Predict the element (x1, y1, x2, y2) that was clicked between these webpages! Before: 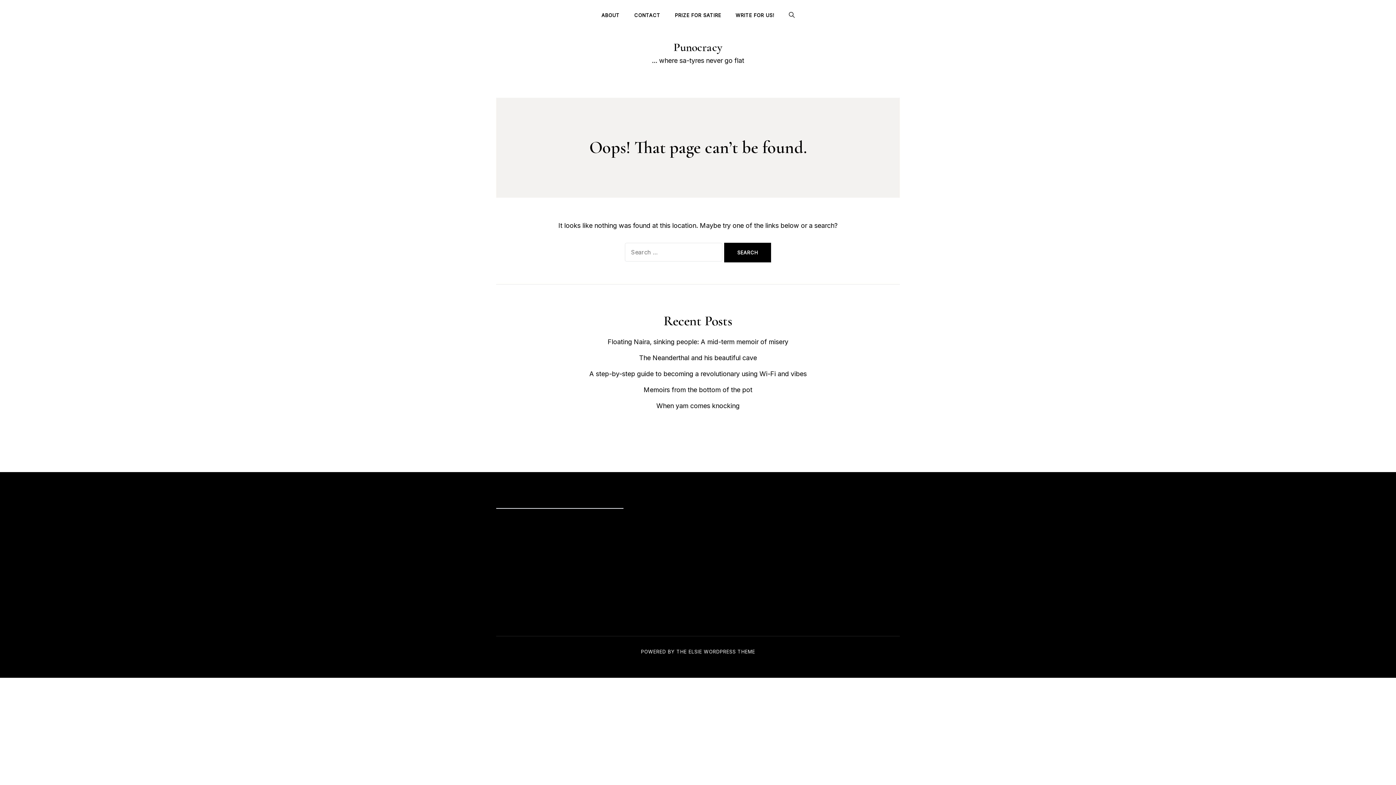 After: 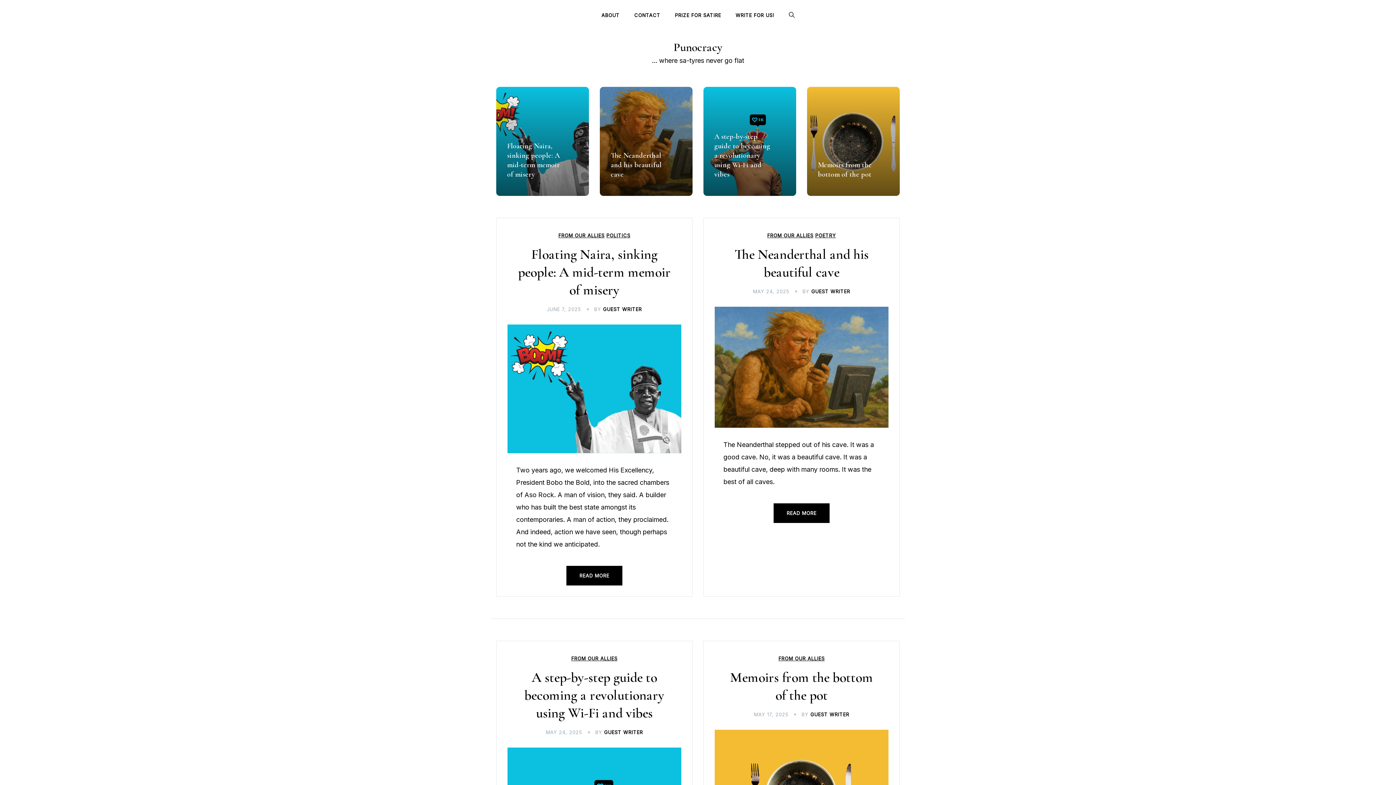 Action: label: Punocracy bbox: (673, 40, 722, 54)